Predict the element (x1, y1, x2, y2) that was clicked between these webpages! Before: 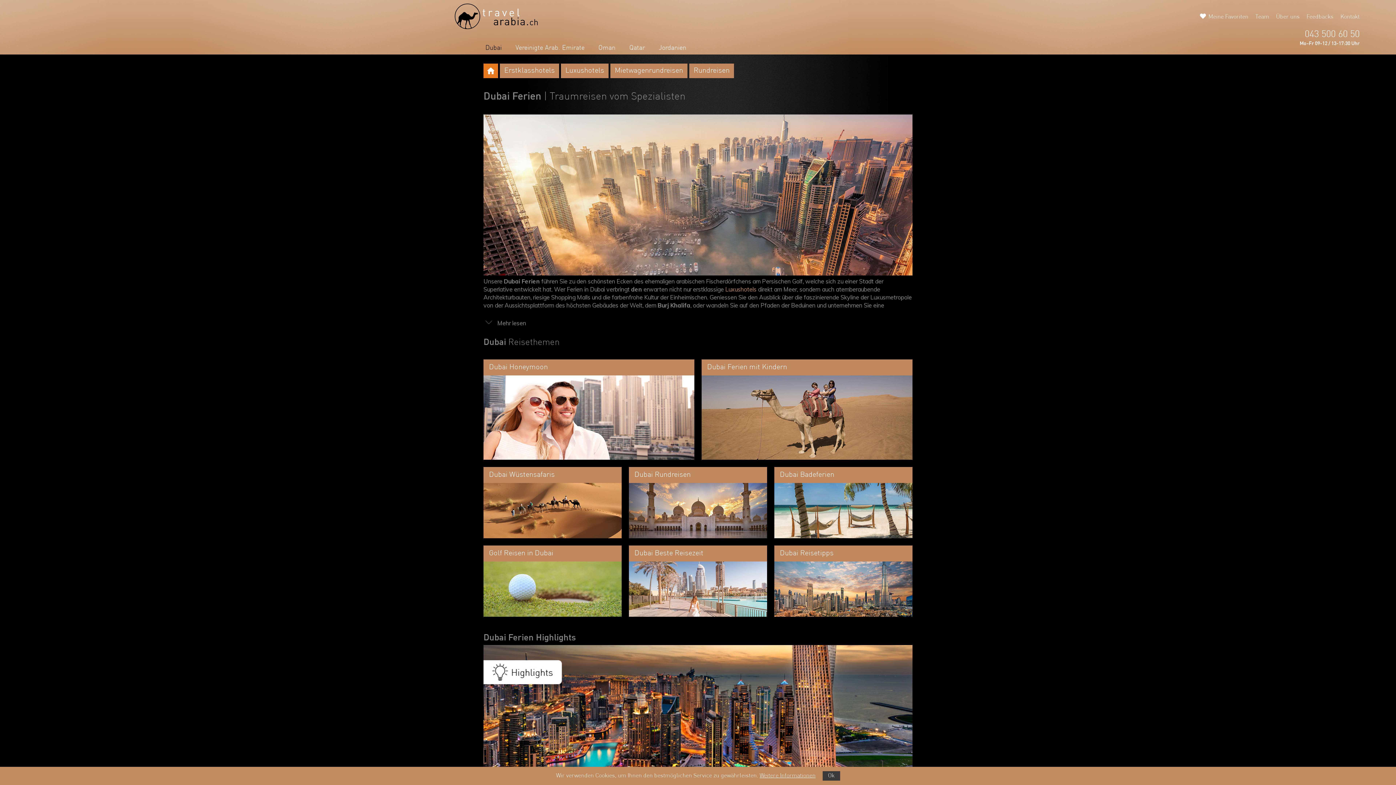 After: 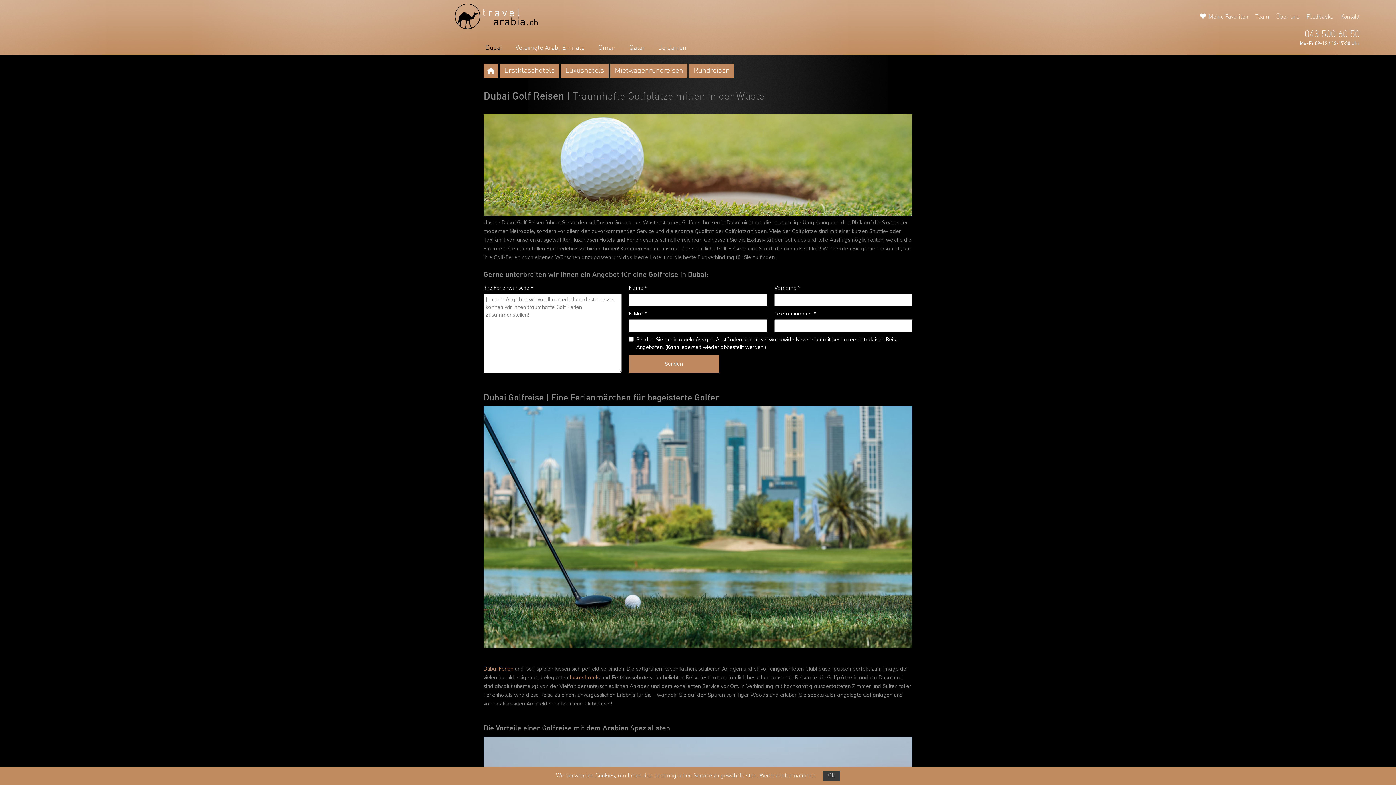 Action: label: Golf Reisen in Dubai bbox: (483, 545, 621, 617)